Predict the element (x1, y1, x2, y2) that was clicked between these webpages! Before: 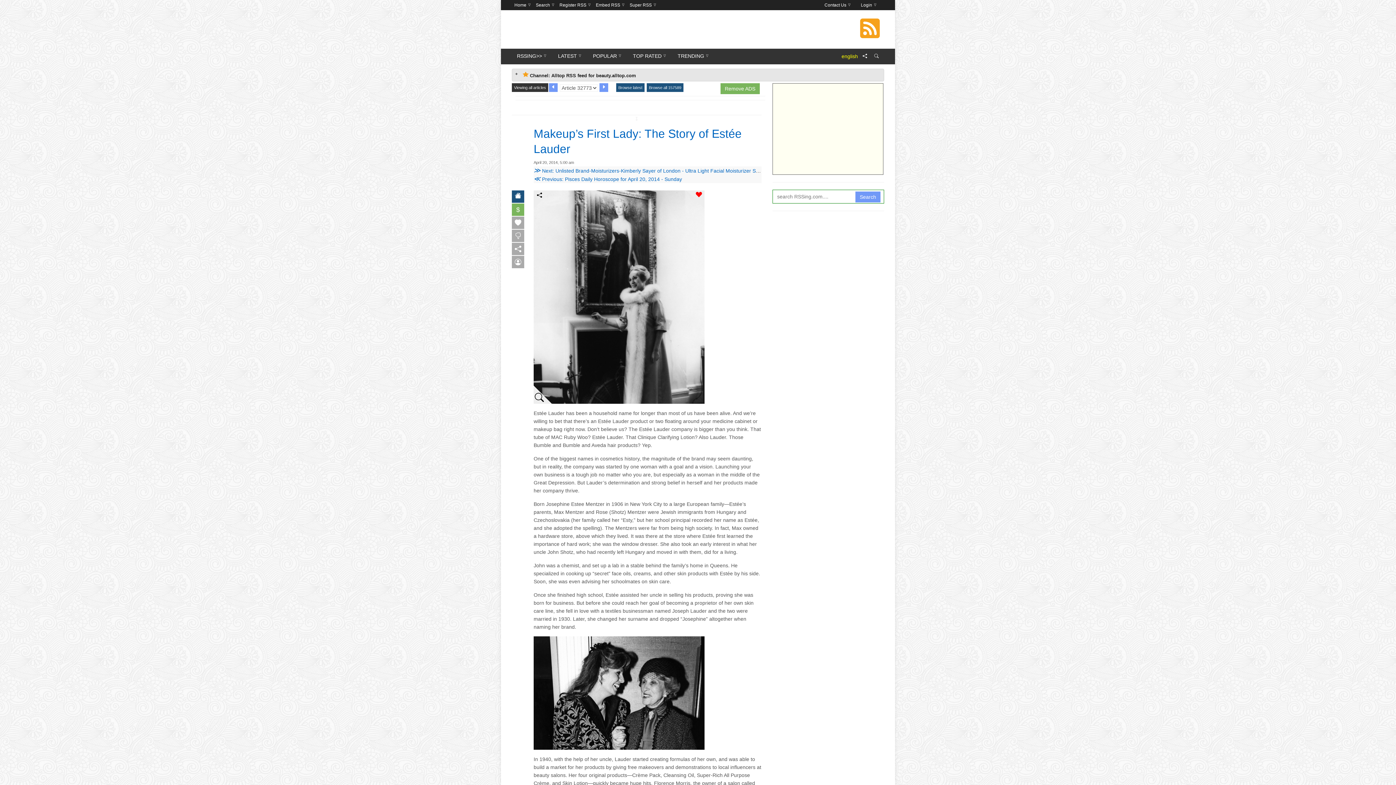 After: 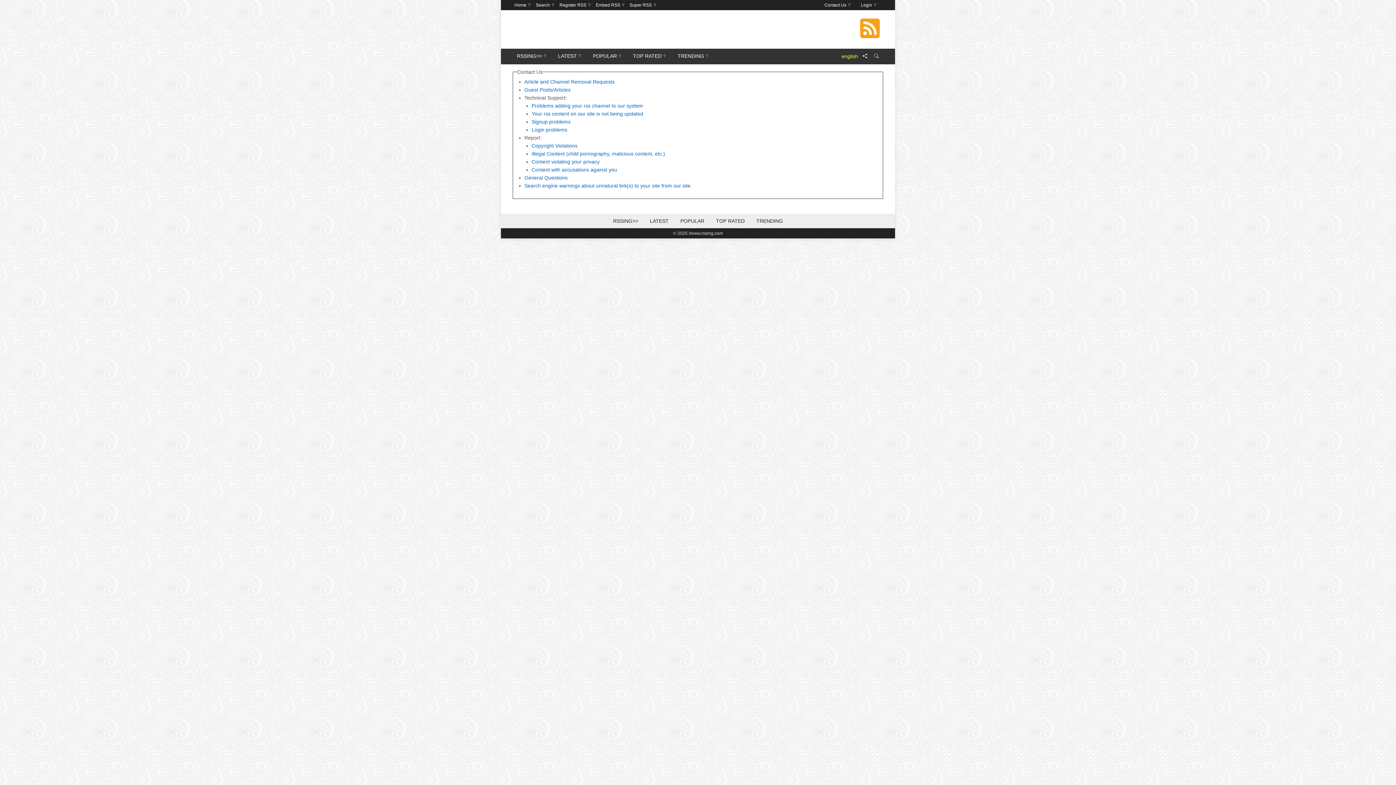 Action: label: Contact Us bbox: (822, 0, 853, 10)